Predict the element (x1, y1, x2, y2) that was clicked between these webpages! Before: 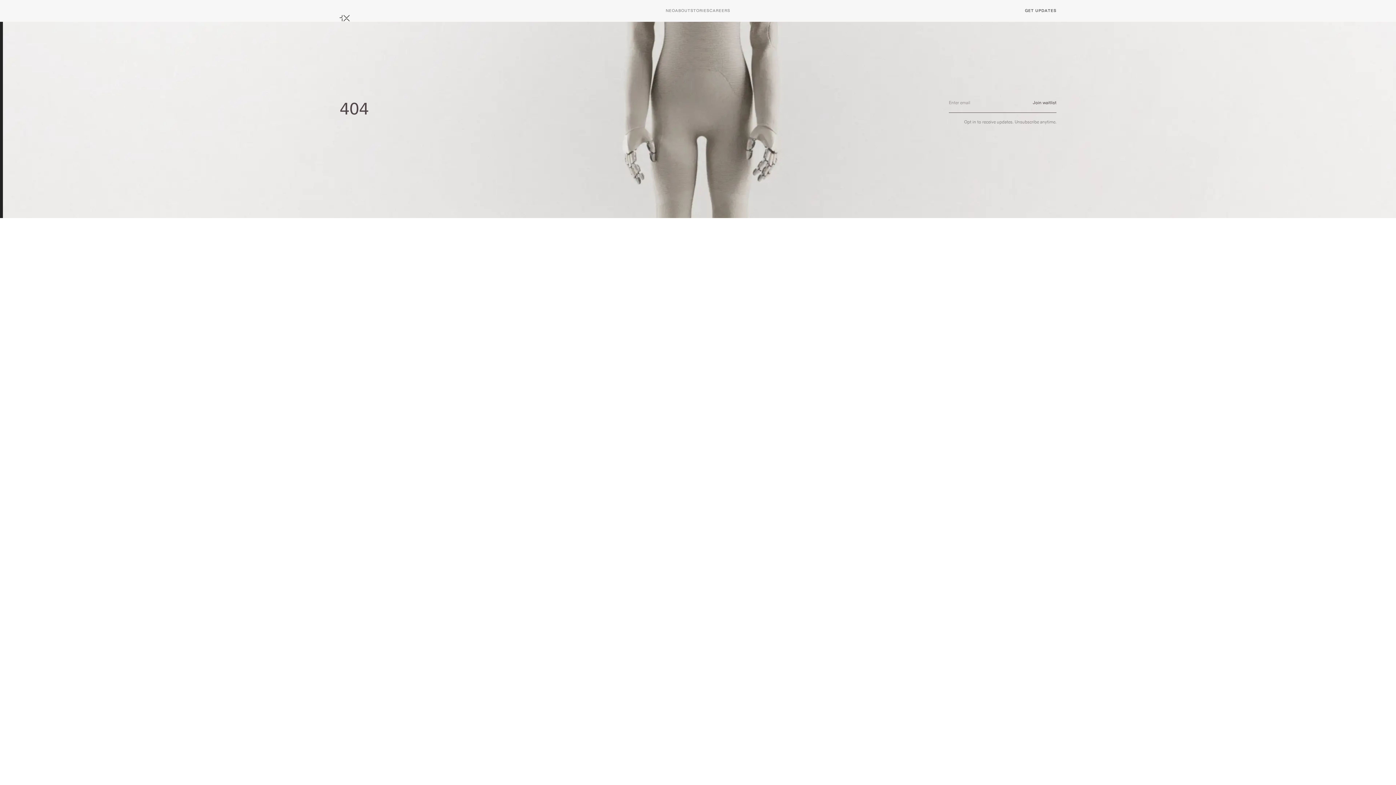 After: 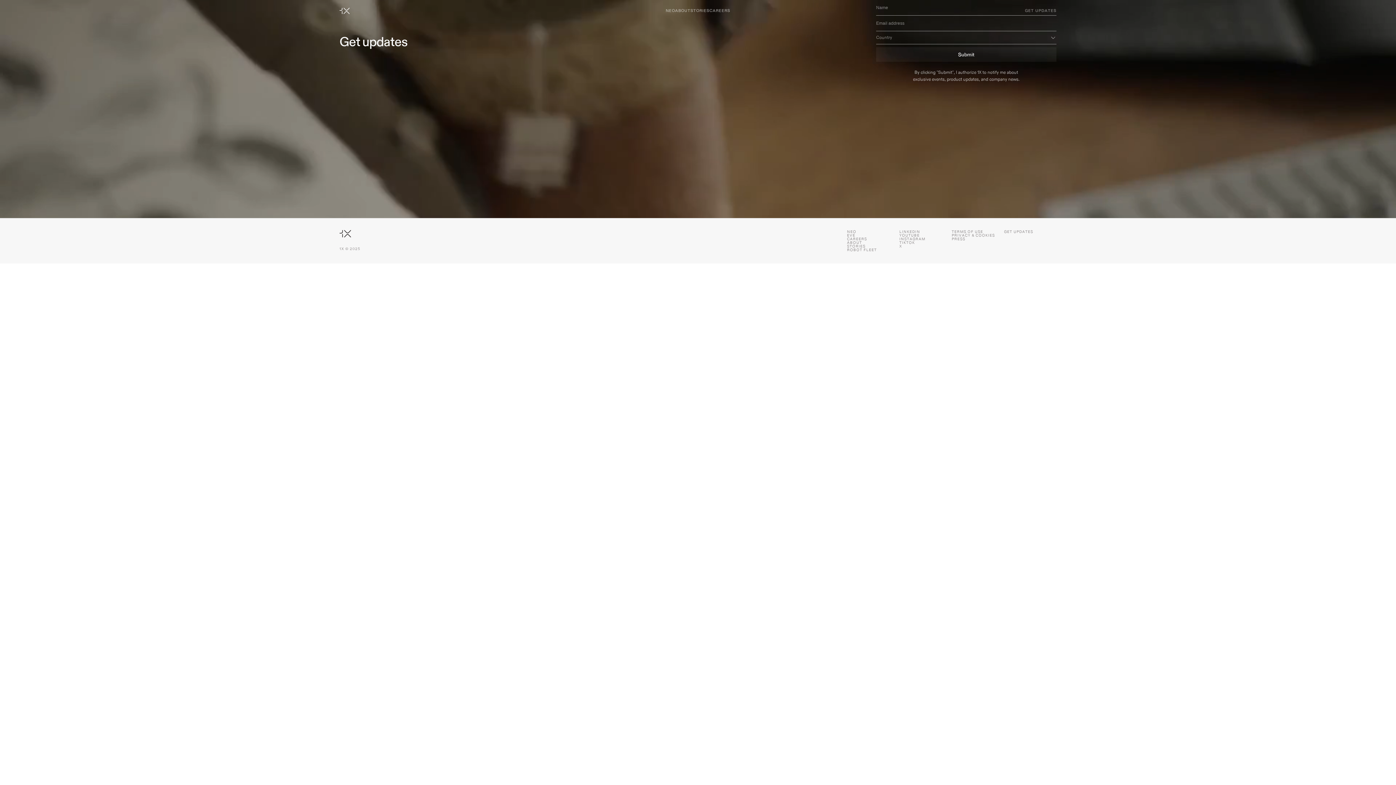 Action: label: GET UPDATES bbox: (1025, 7, 1056, 14)